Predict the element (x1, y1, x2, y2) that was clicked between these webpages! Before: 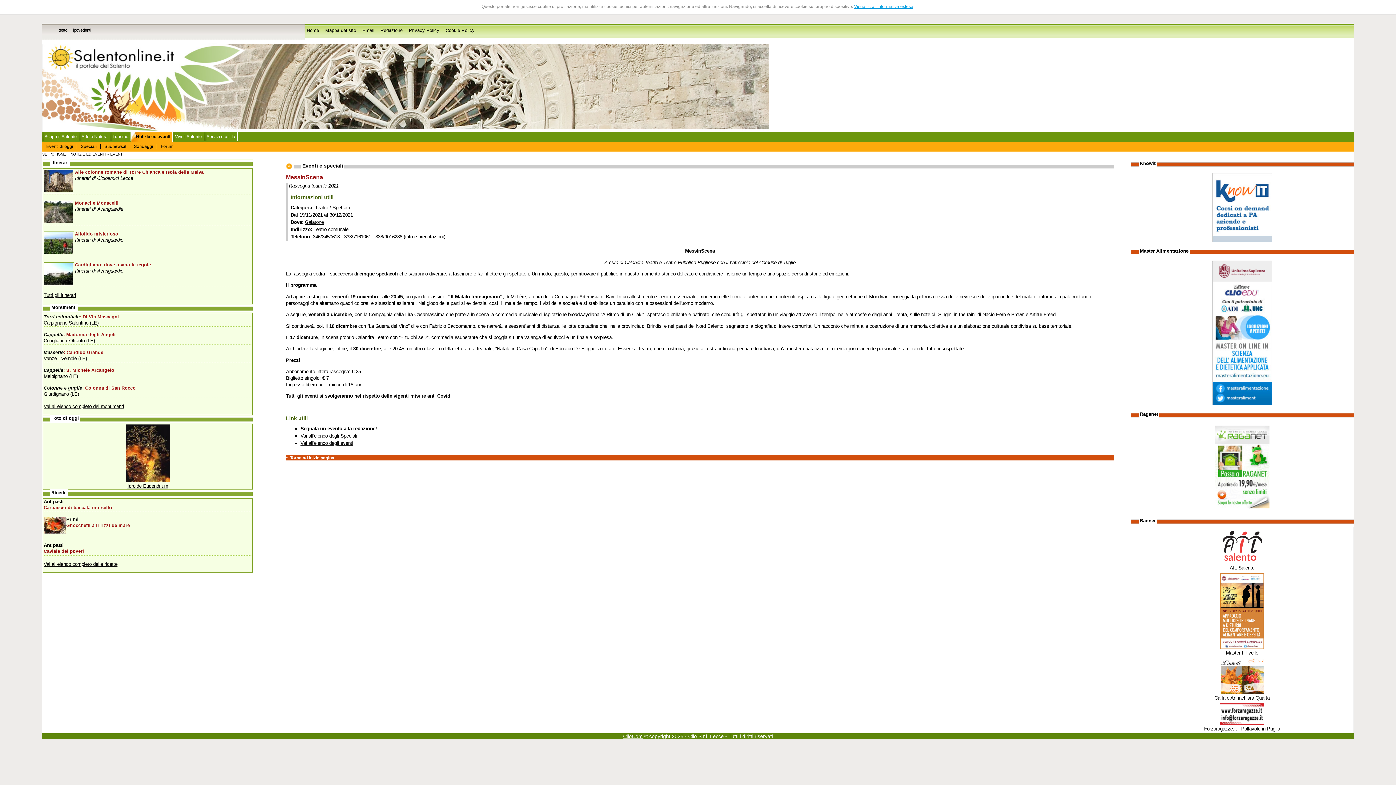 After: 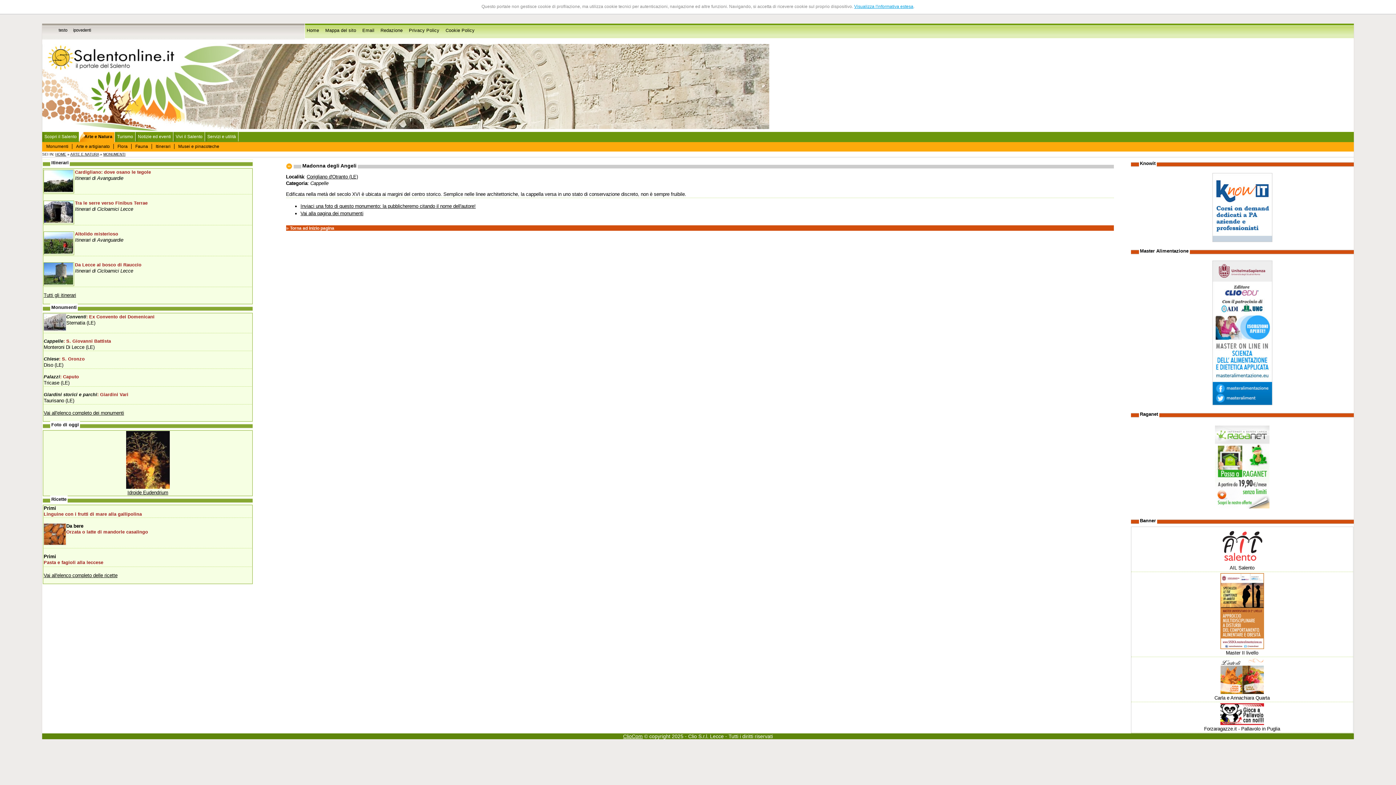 Action: bbox: (43, 332, 115, 337) label: Cappelle: Madonna degli Angeli